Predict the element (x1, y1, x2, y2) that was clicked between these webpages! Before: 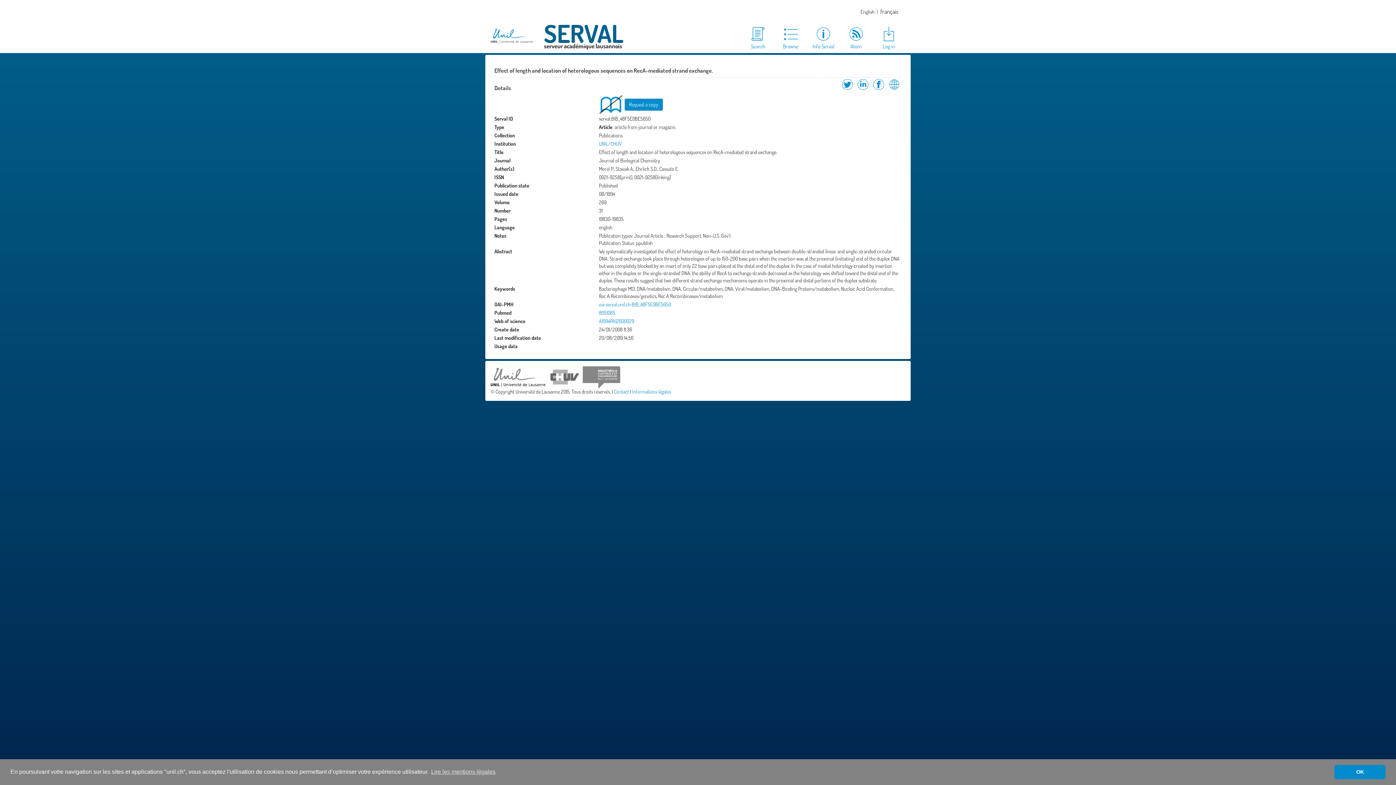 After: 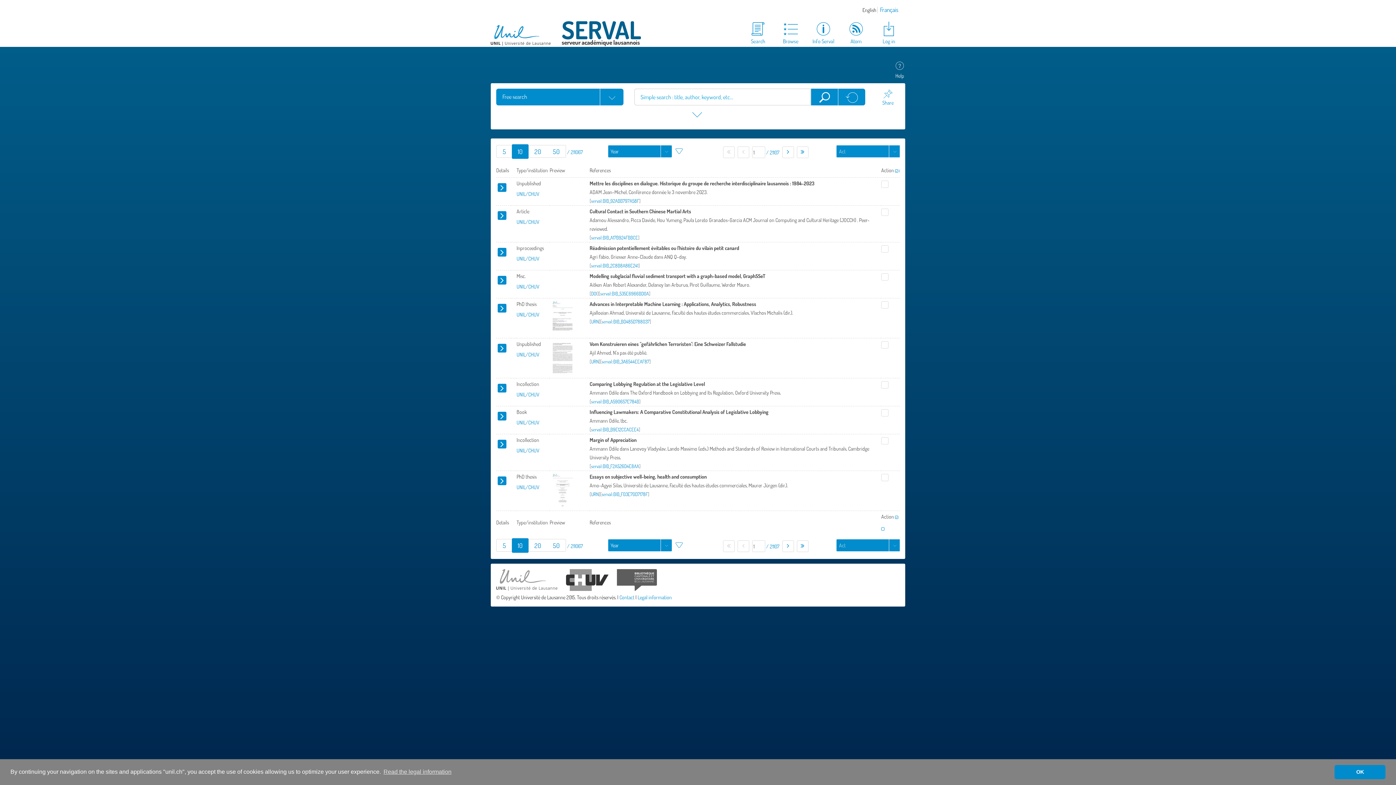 Action: label: Search bbox: (741, 25, 774, 50)